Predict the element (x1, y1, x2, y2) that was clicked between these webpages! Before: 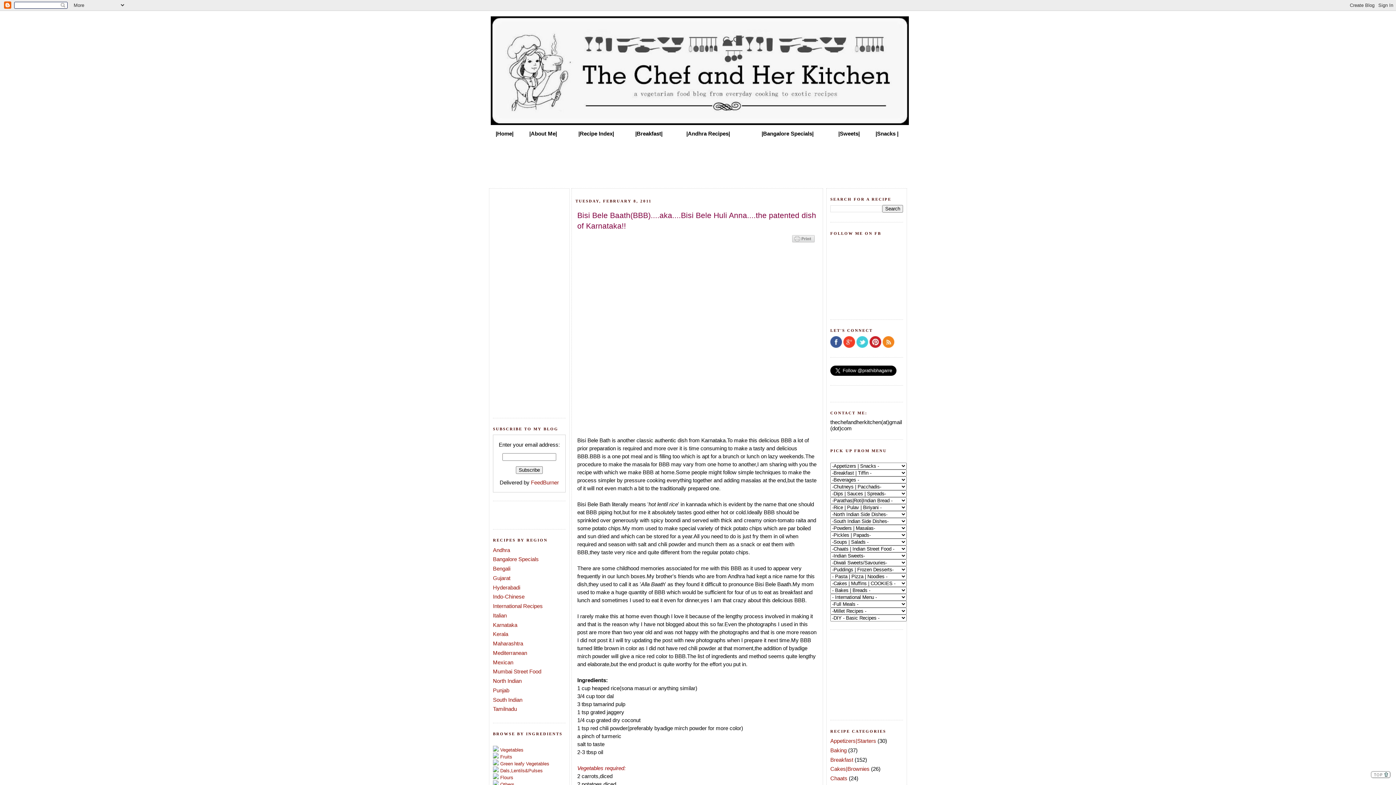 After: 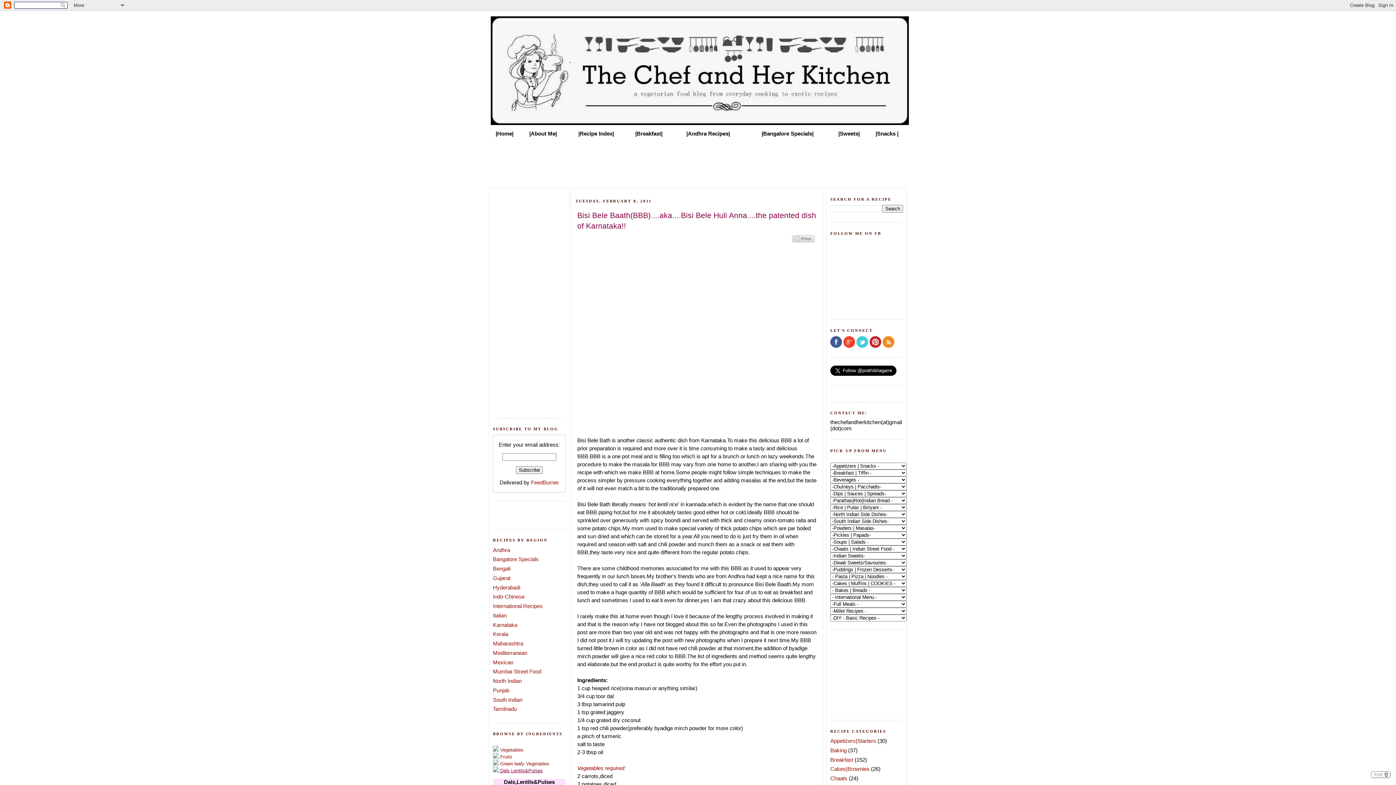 Action: bbox: (493, 767, 542, 773) label:  Dals,Lentils&Pulses